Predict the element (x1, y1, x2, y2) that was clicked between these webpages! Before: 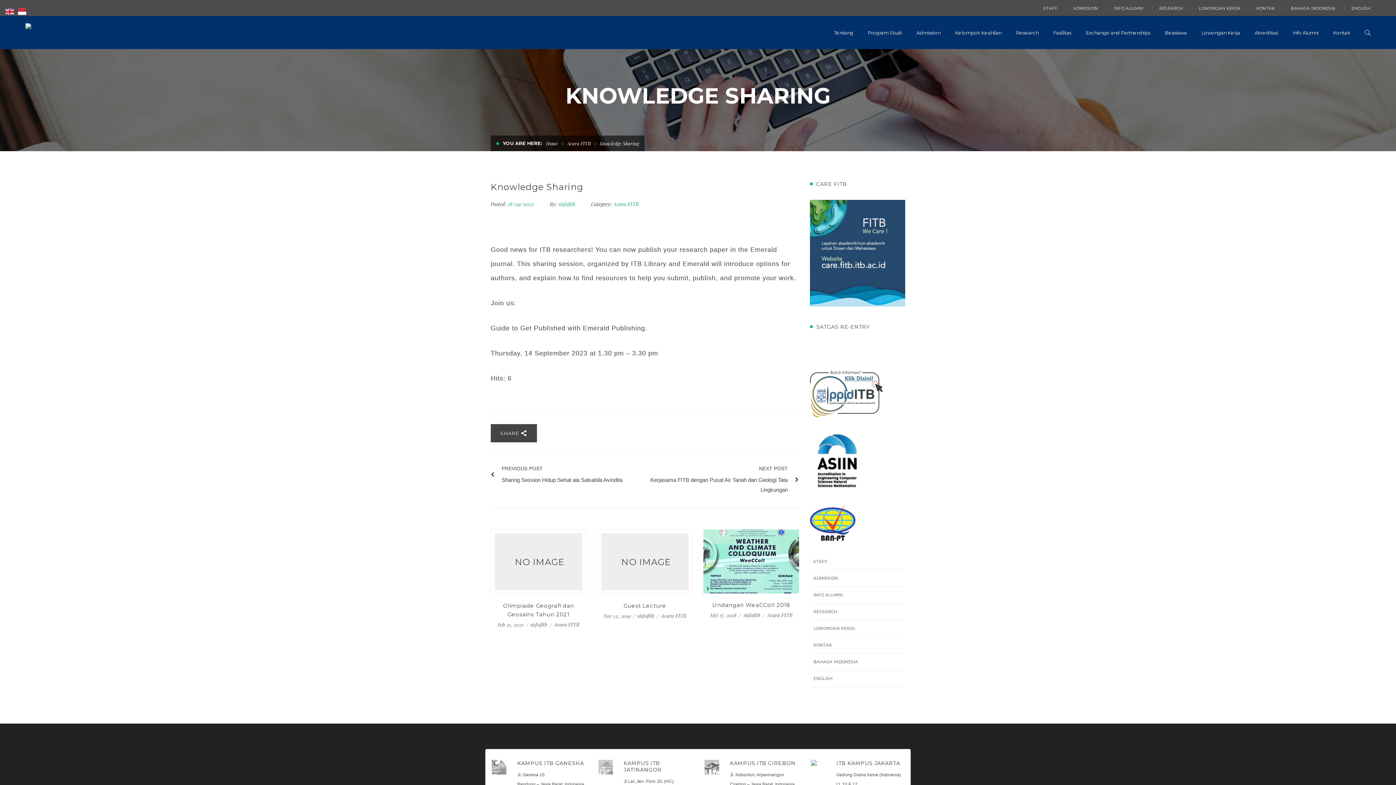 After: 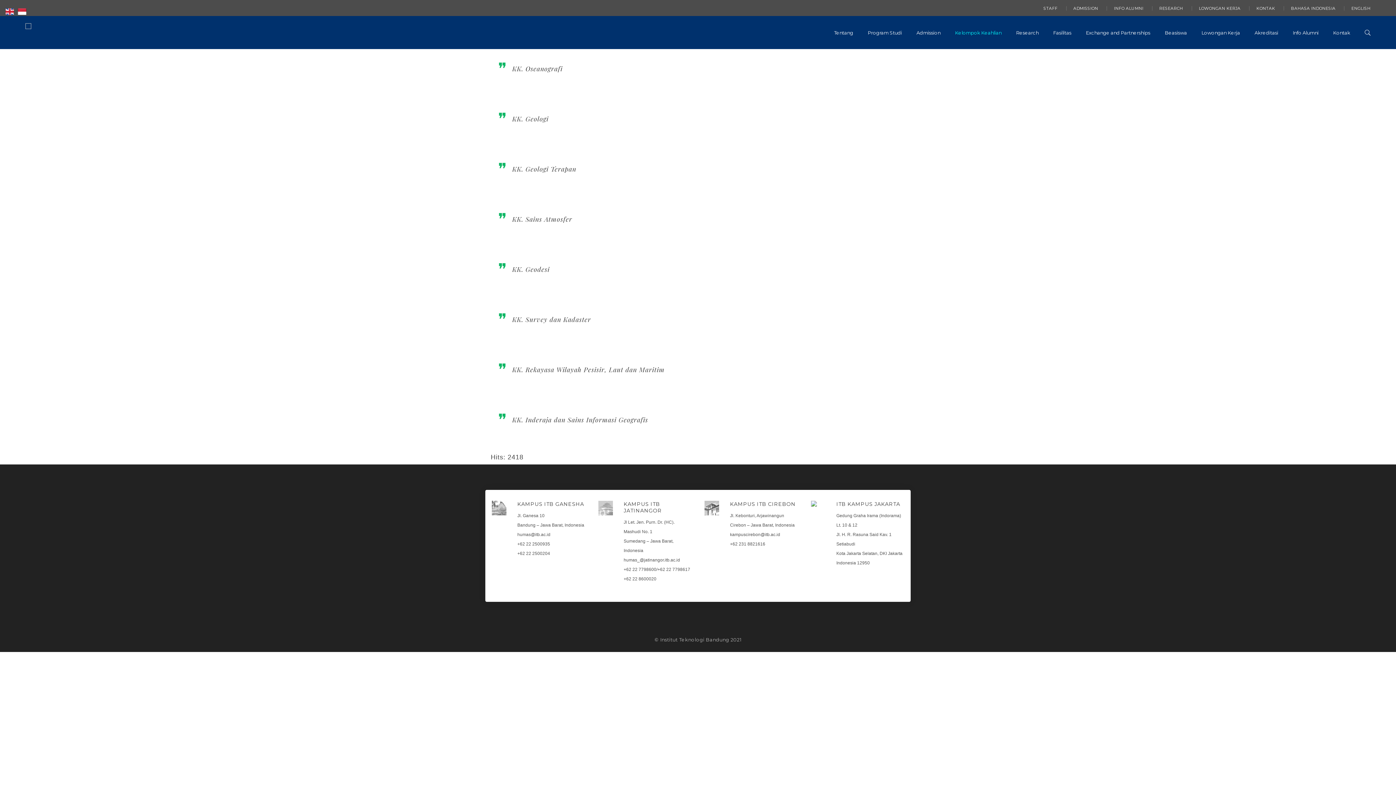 Action: label: Kelompok Keahlian bbox: (955, 29, 1001, 35)